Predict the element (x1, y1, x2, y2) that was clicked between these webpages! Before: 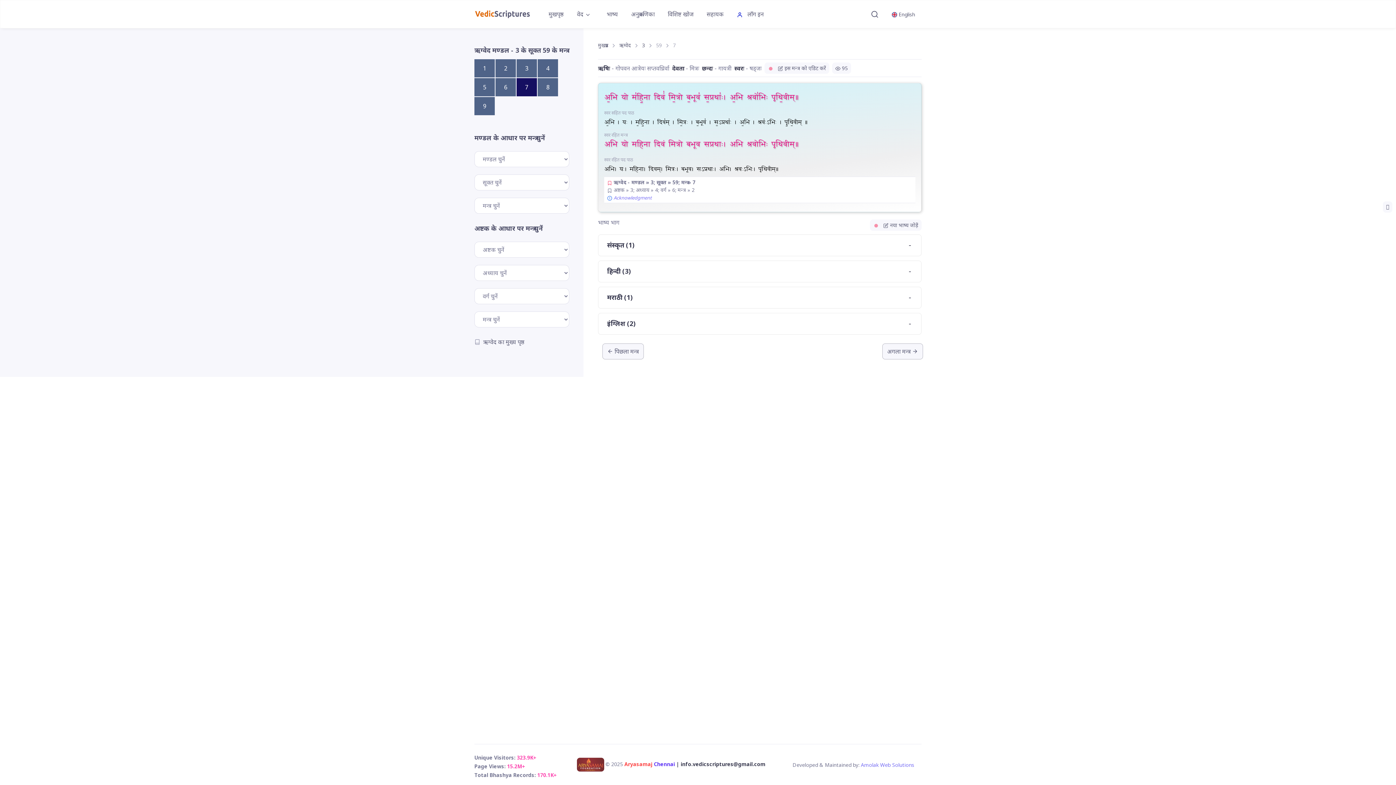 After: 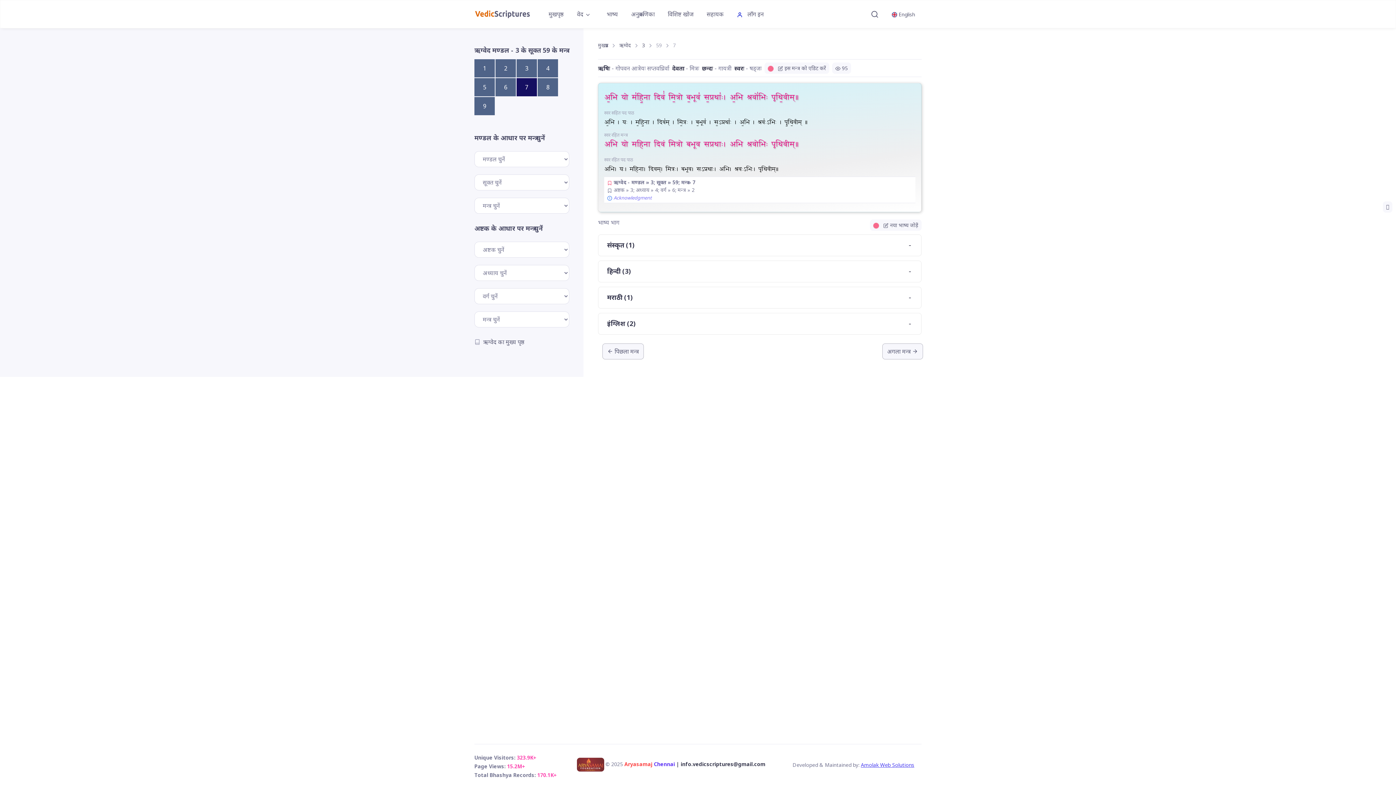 Action: bbox: (861, 761, 914, 768) label: Amolak Web Solutions